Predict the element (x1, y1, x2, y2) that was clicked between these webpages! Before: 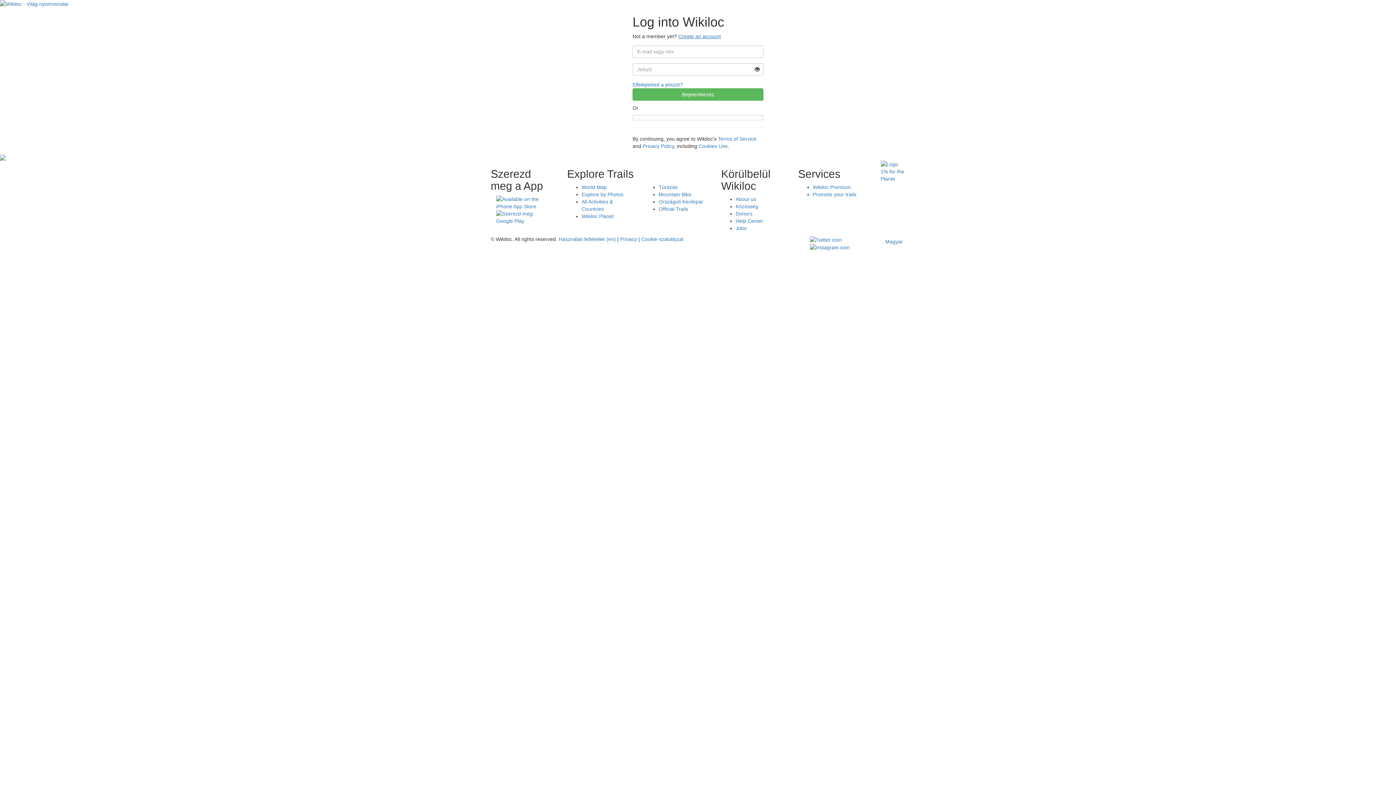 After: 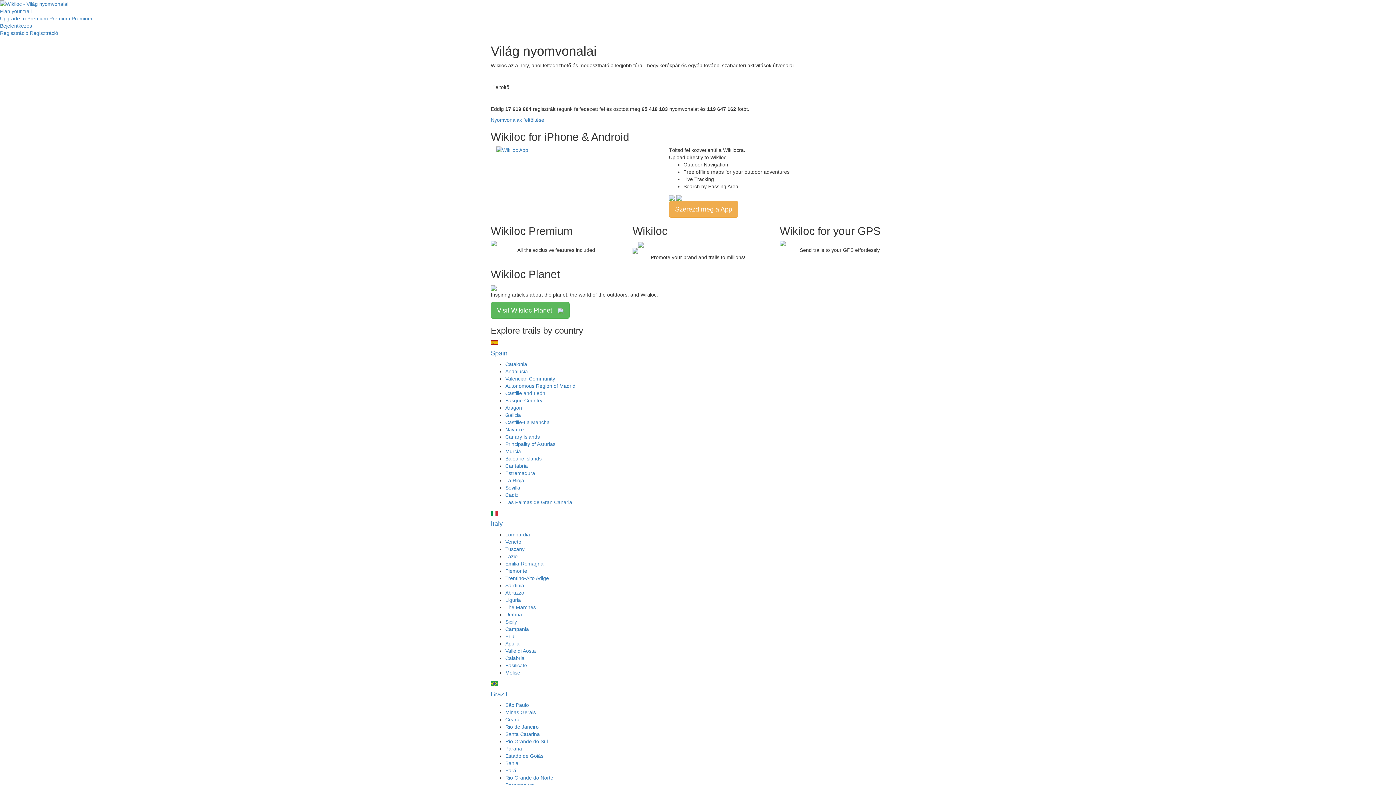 Action: bbox: (0, 0, 68, 6)